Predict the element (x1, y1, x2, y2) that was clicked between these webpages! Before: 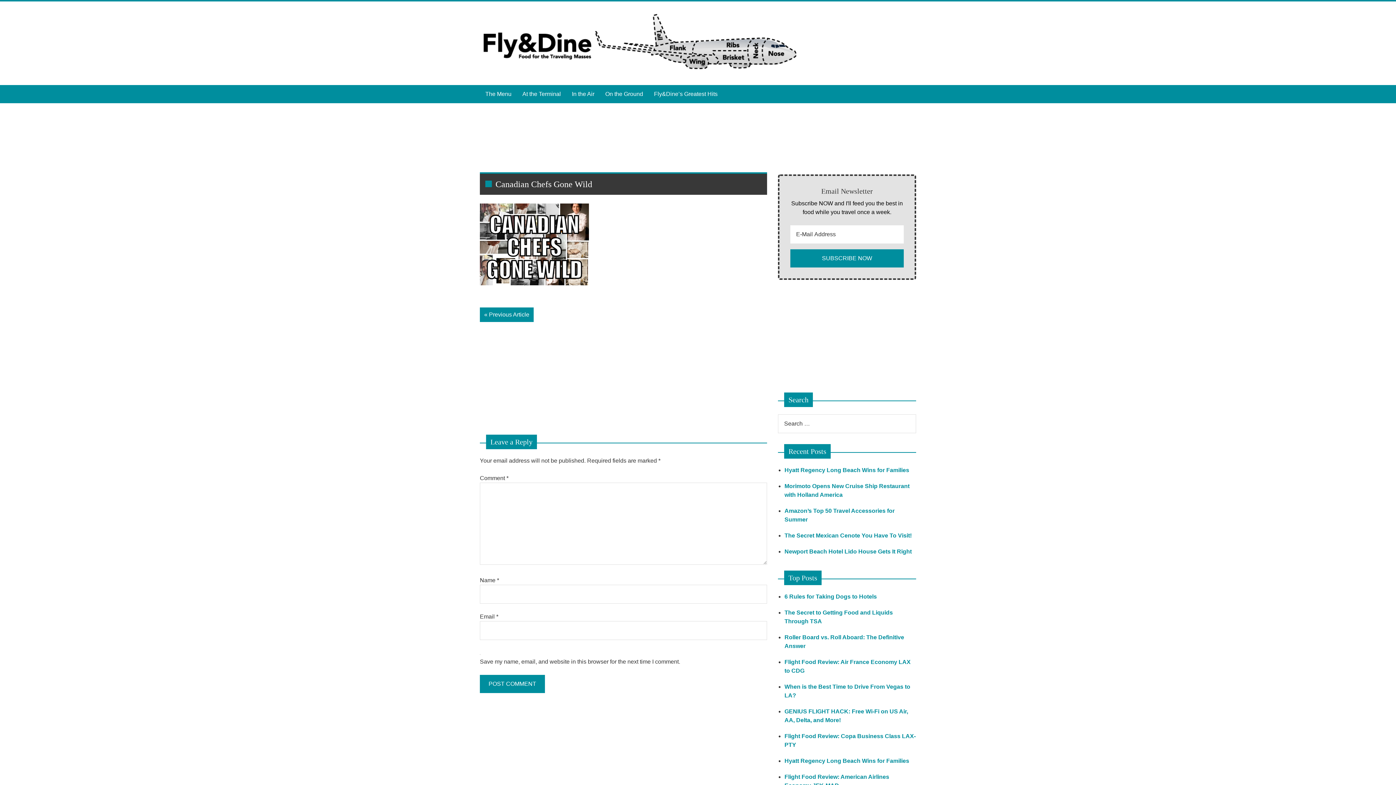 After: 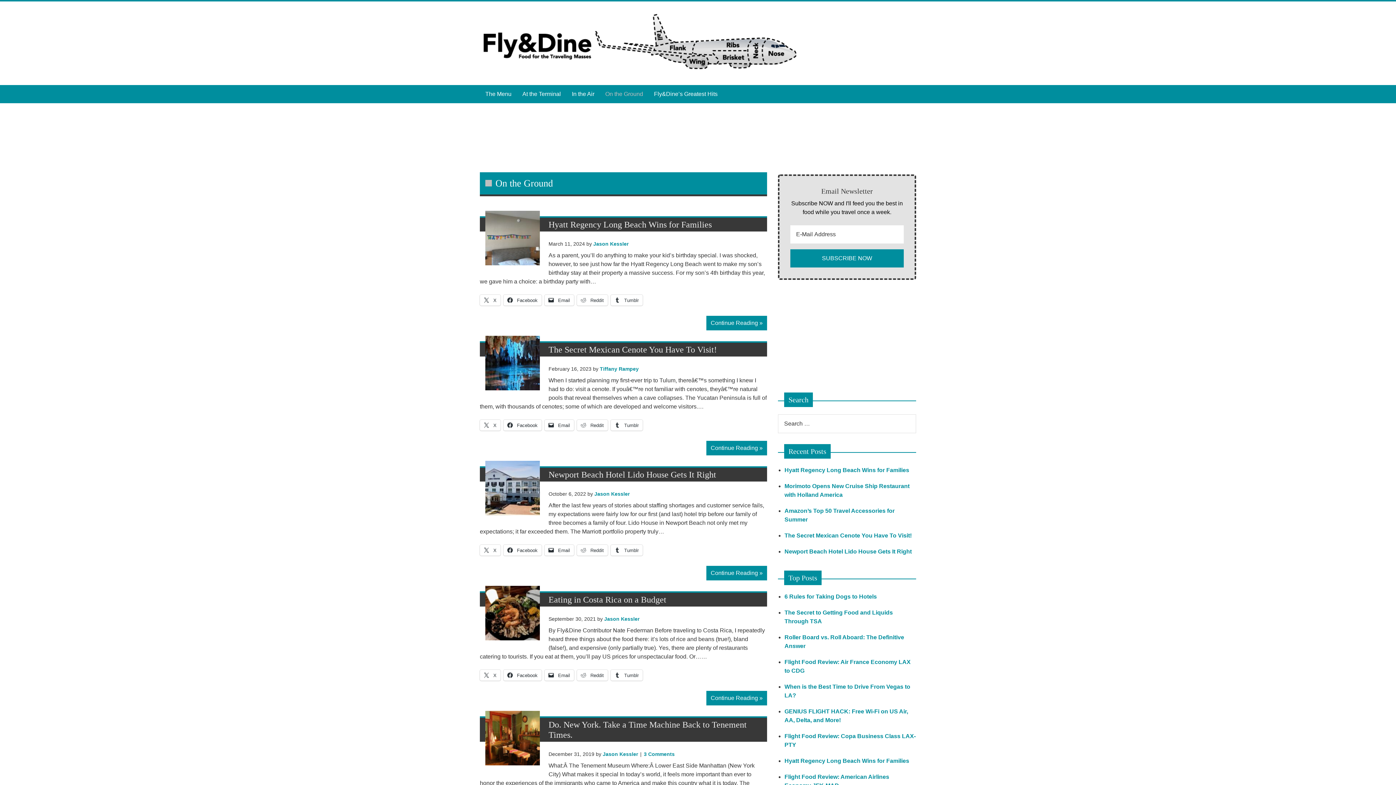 Action: label: On the Ground bbox: (600, 85, 648, 103)